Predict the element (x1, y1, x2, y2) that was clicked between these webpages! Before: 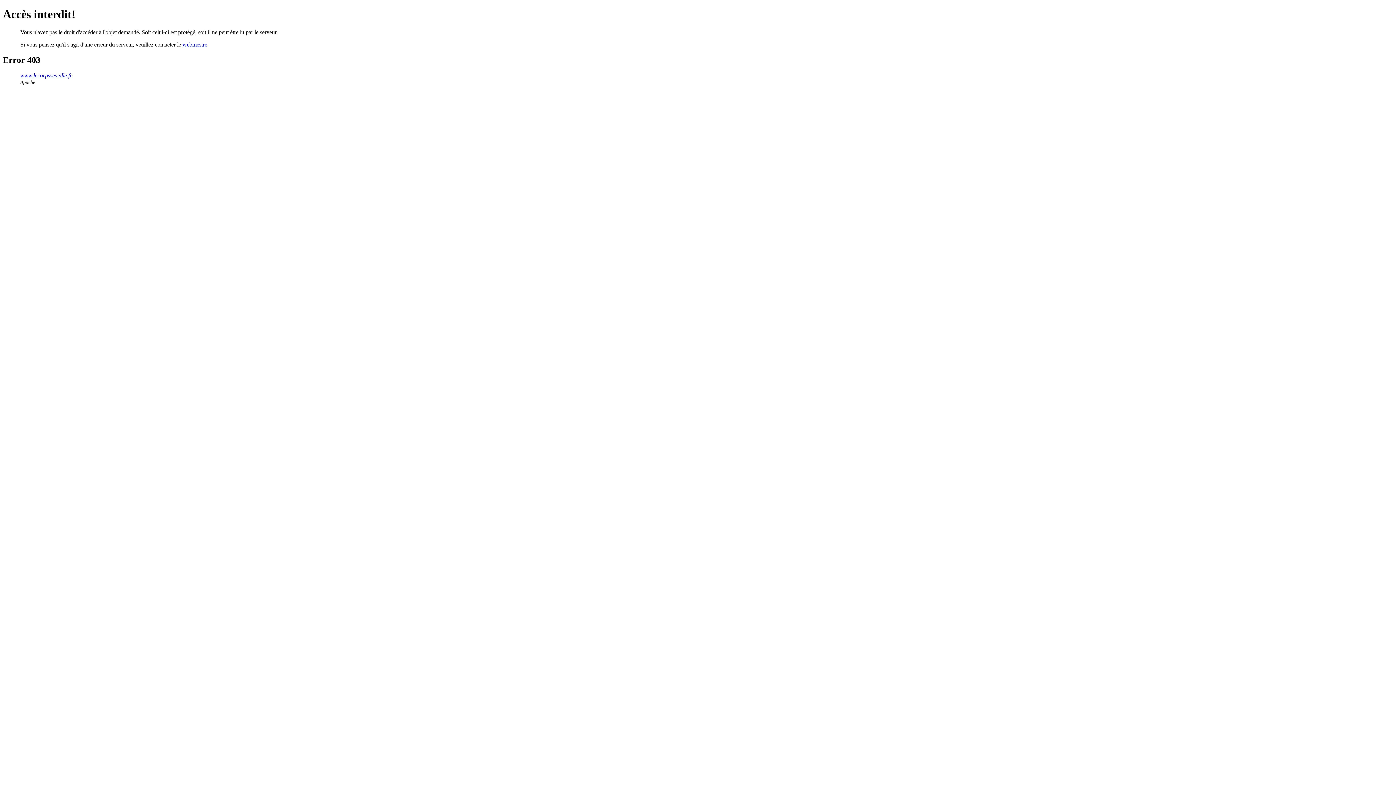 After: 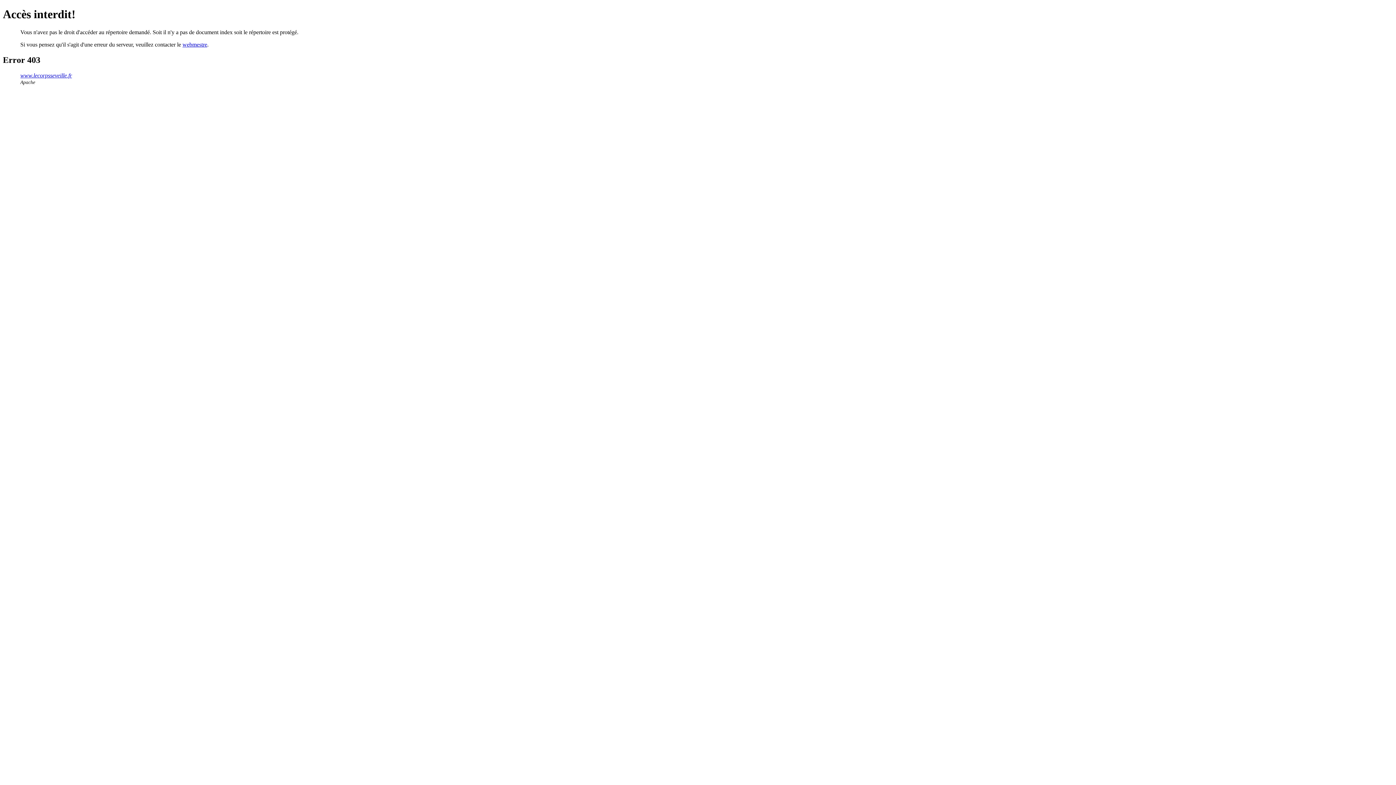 Action: bbox: (20, 72, 72, 78) label: www.lecorpsseveille.fr